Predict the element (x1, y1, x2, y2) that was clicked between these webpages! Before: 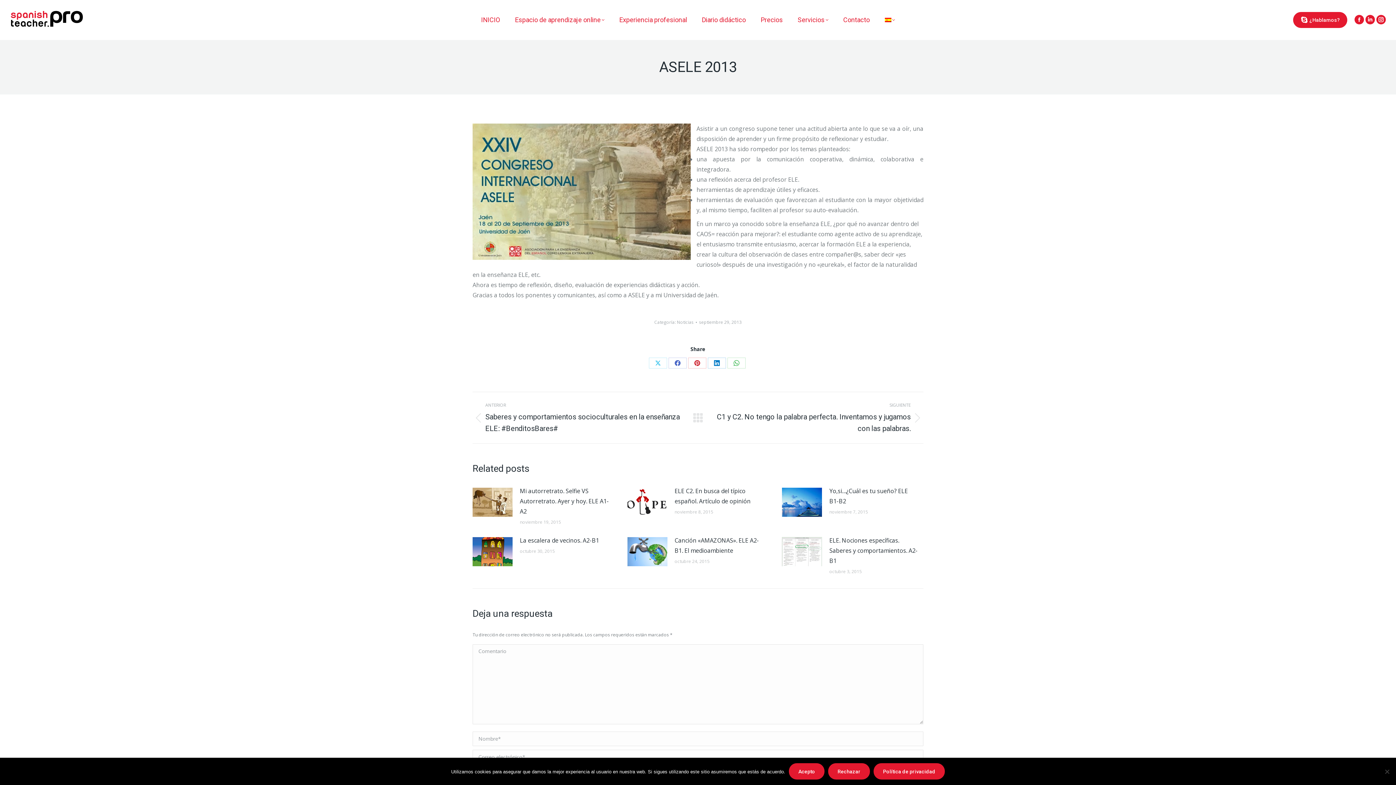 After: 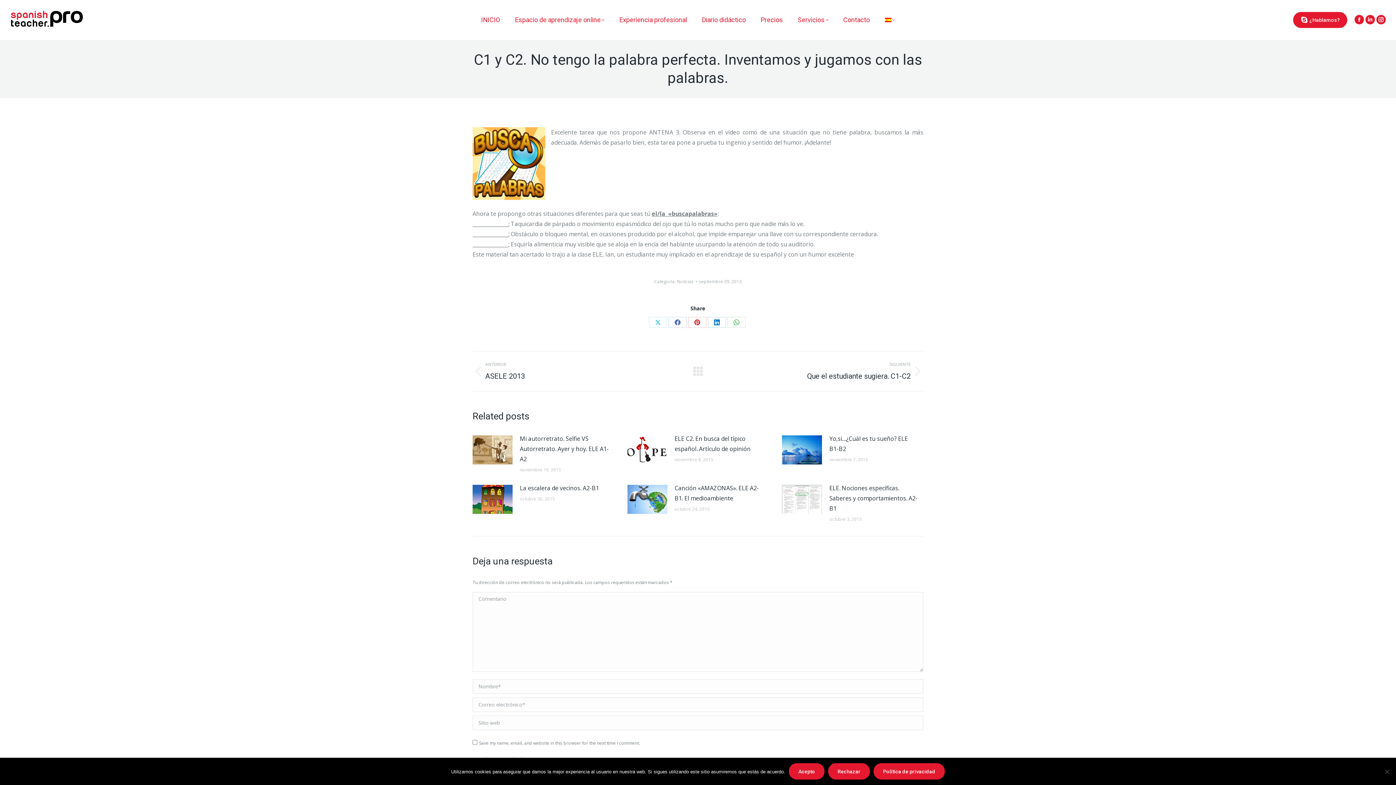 Action: bbox: (714, 401, 923, 434) label: SIGUIENTE
Publicación siguiente:
C1 y C2. No tengo la palabra perfecta. Inventamos y jugamos con las palabras.